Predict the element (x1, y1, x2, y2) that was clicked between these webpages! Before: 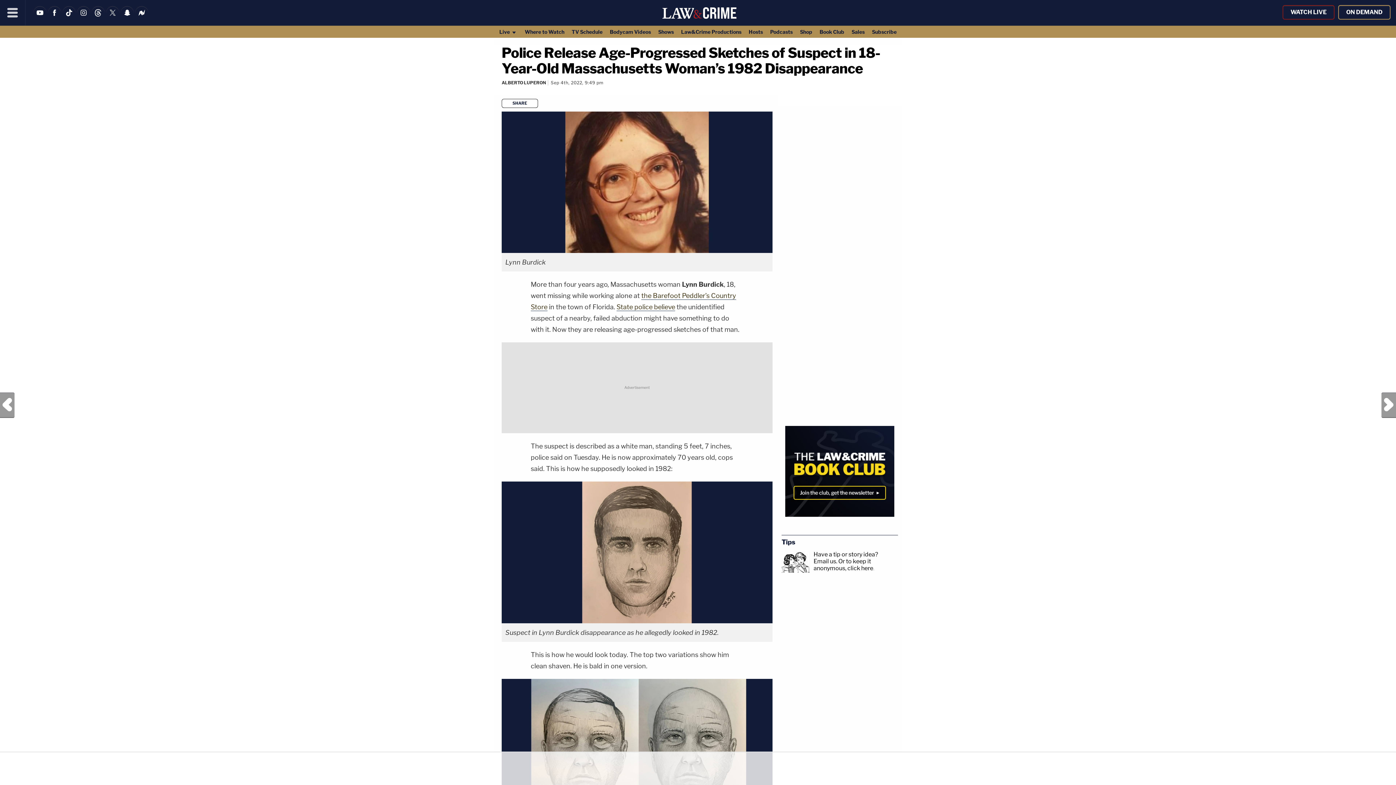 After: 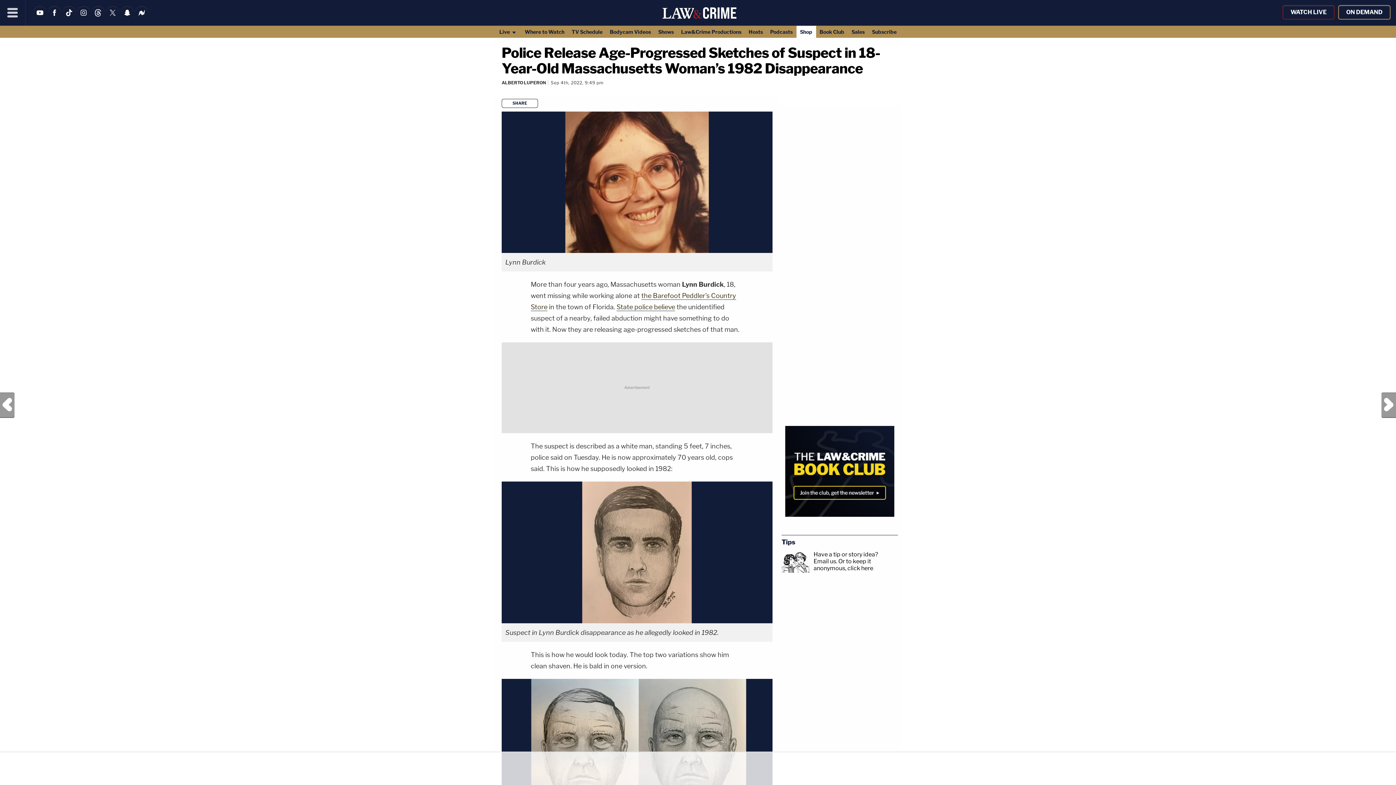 Action: label: Shop bbox: (796, 25, 816, 37)